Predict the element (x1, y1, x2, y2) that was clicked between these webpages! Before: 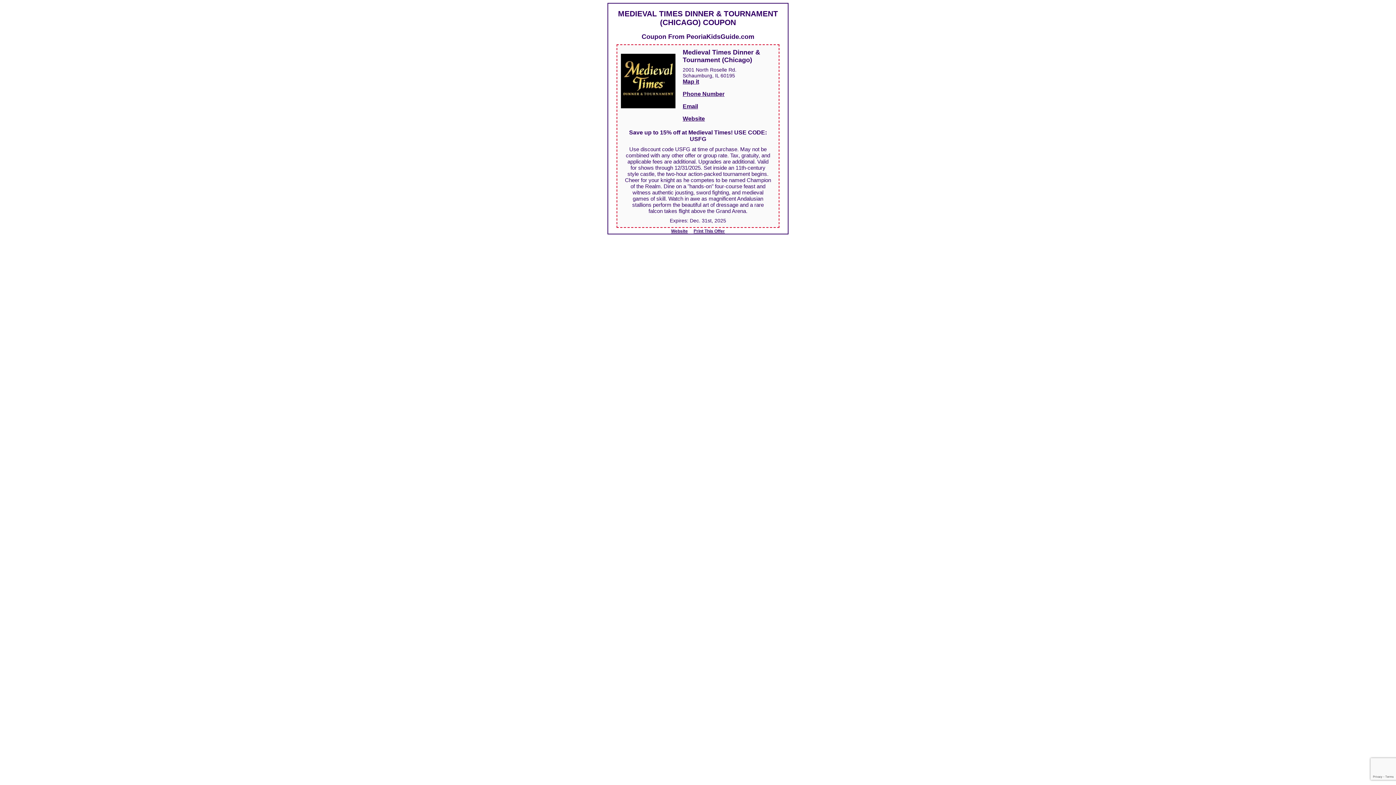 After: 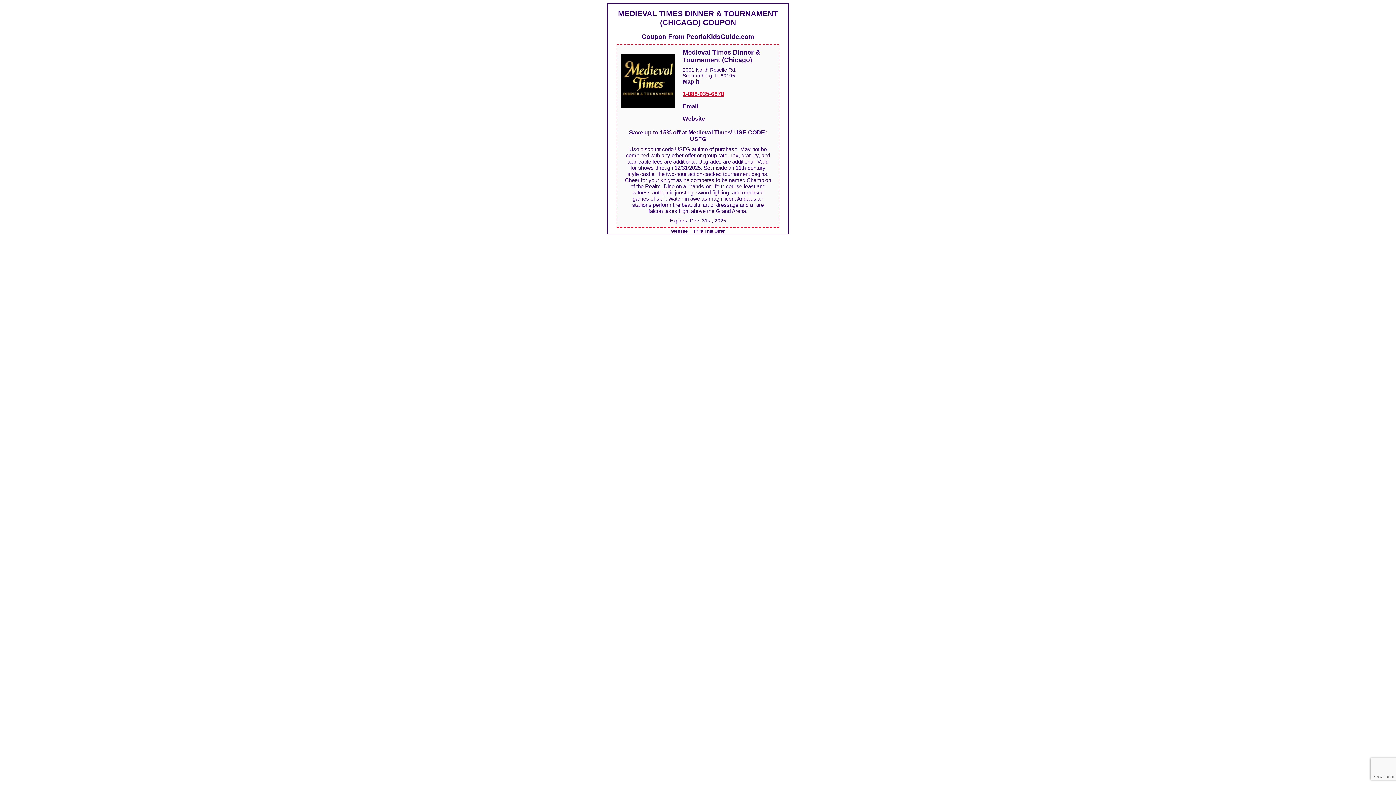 Action: bbox: (682, 91, 724, 97) label: Phone Number